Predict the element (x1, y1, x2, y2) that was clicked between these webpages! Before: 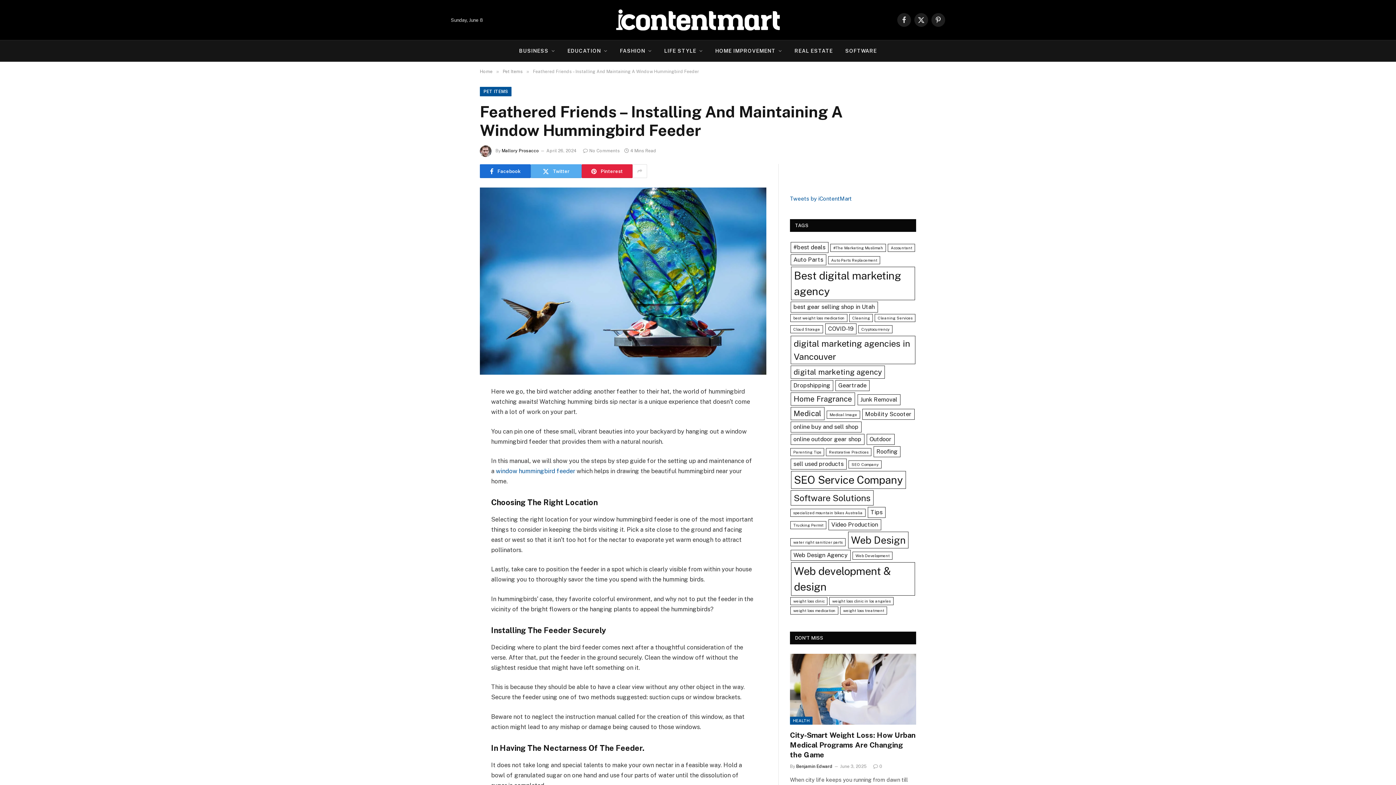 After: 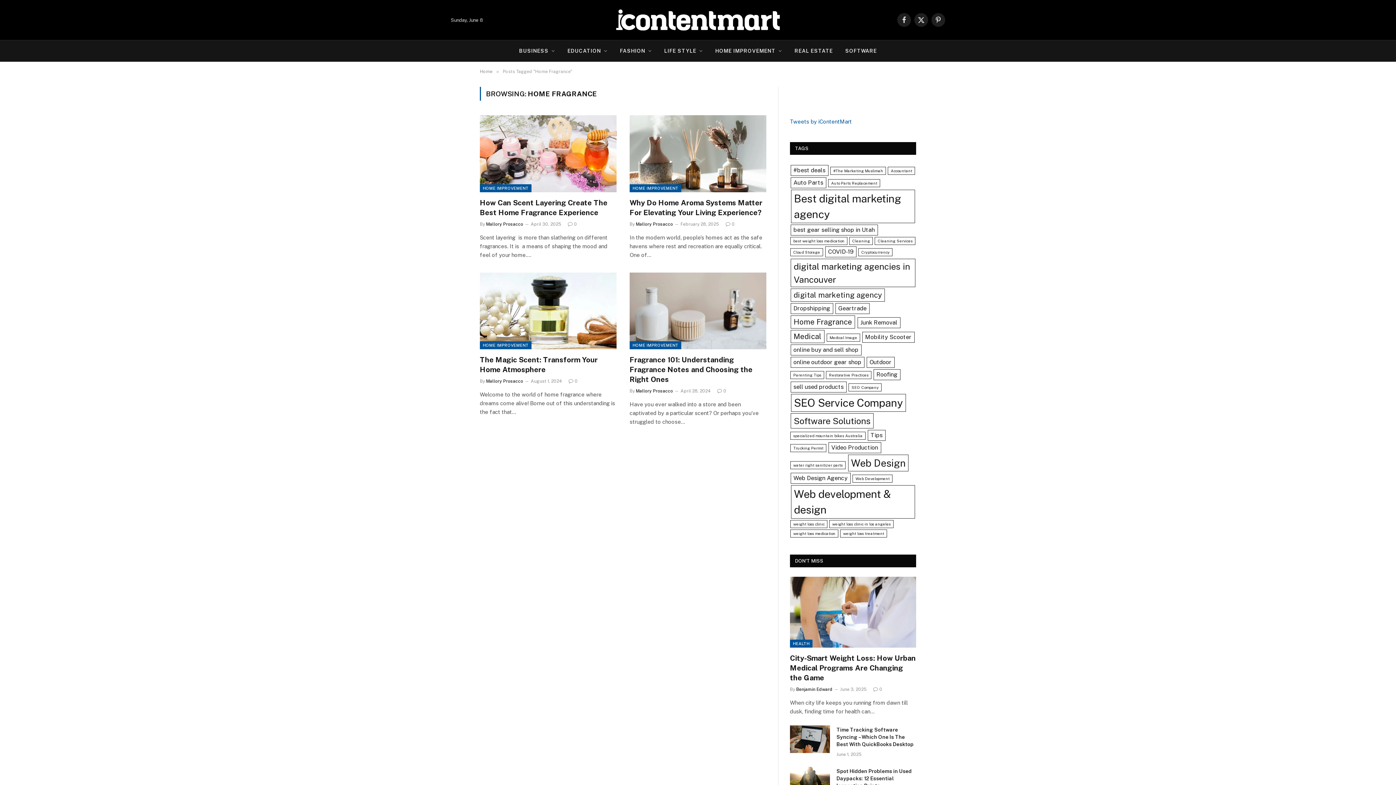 Action: bbox: (790, 392, 855, 405) label: Home Fragrance (4 items)